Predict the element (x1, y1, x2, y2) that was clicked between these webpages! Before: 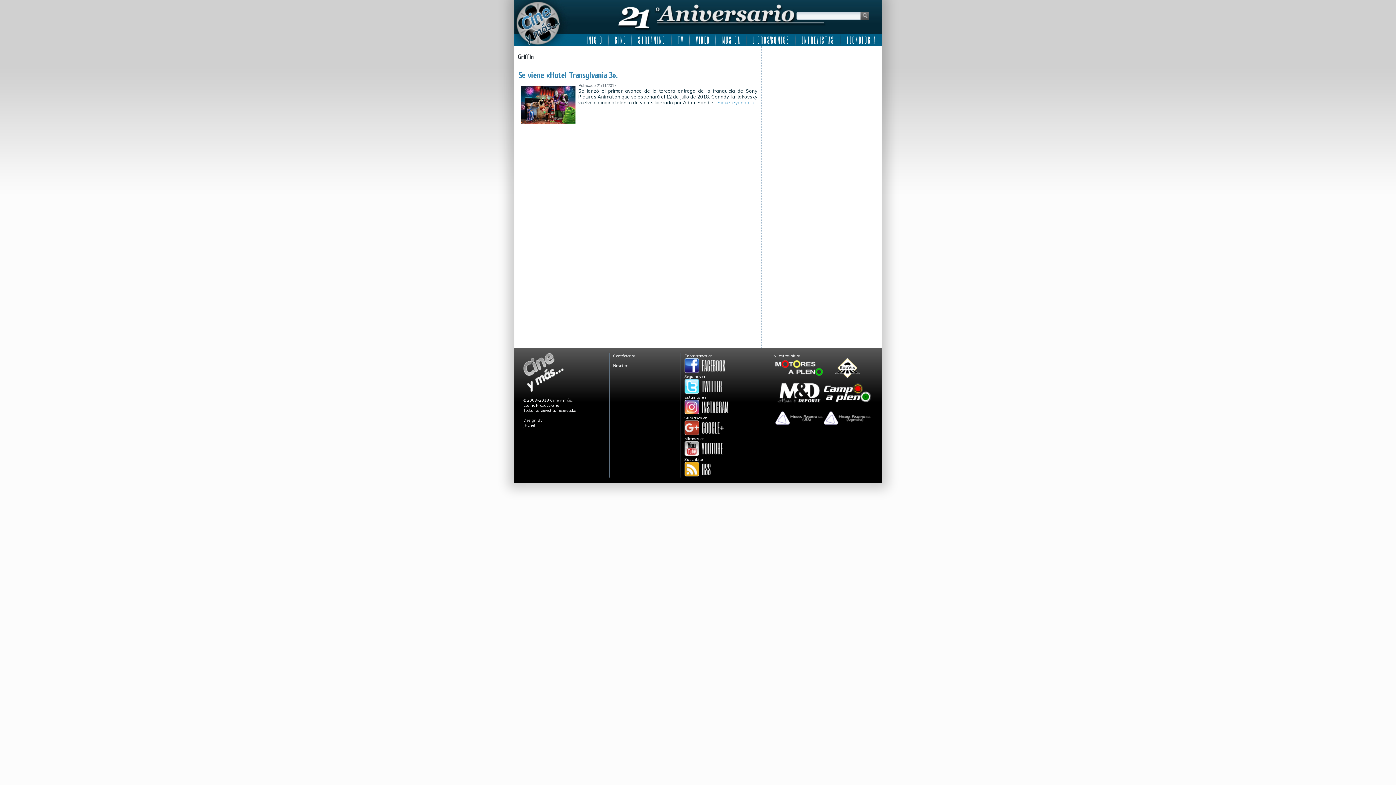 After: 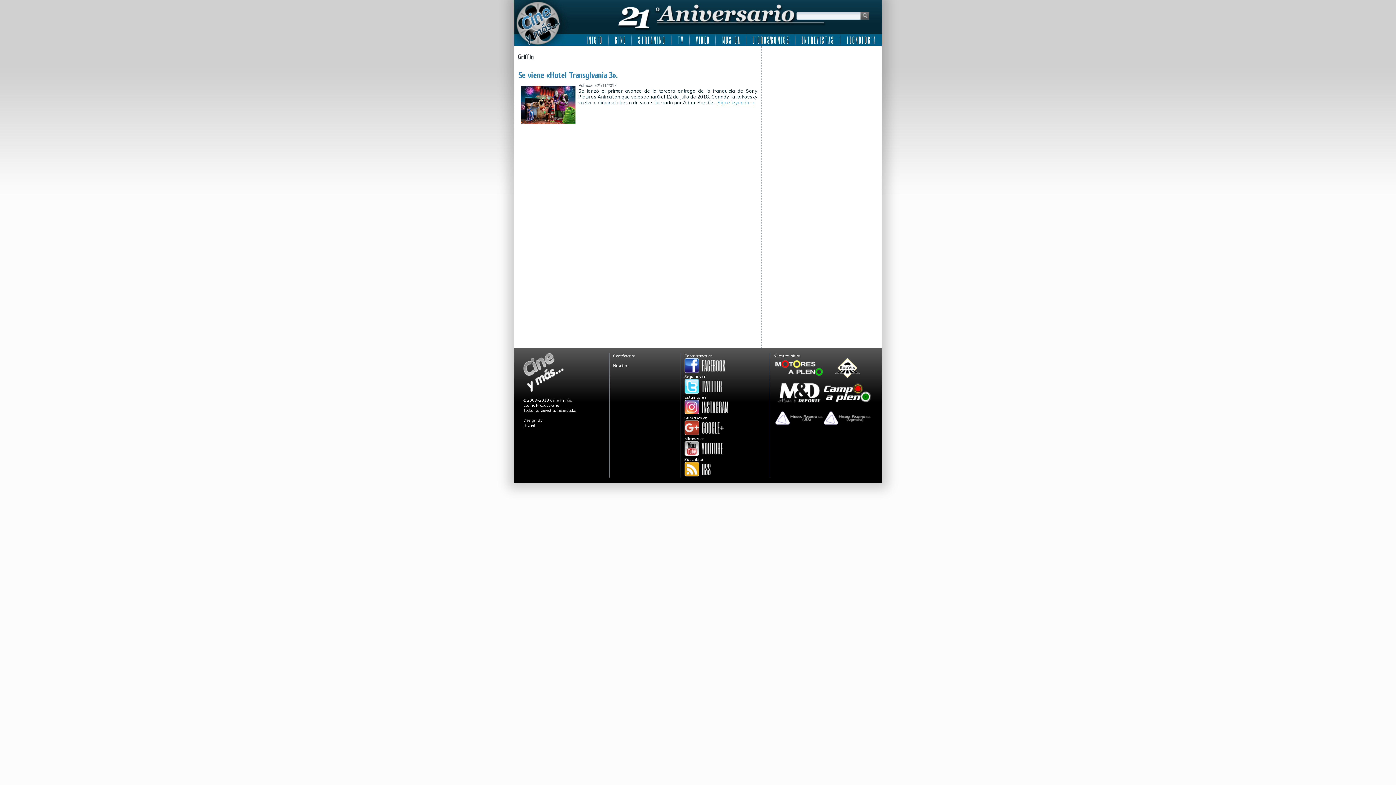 Action: bbox: (684, 431, 725, 436)